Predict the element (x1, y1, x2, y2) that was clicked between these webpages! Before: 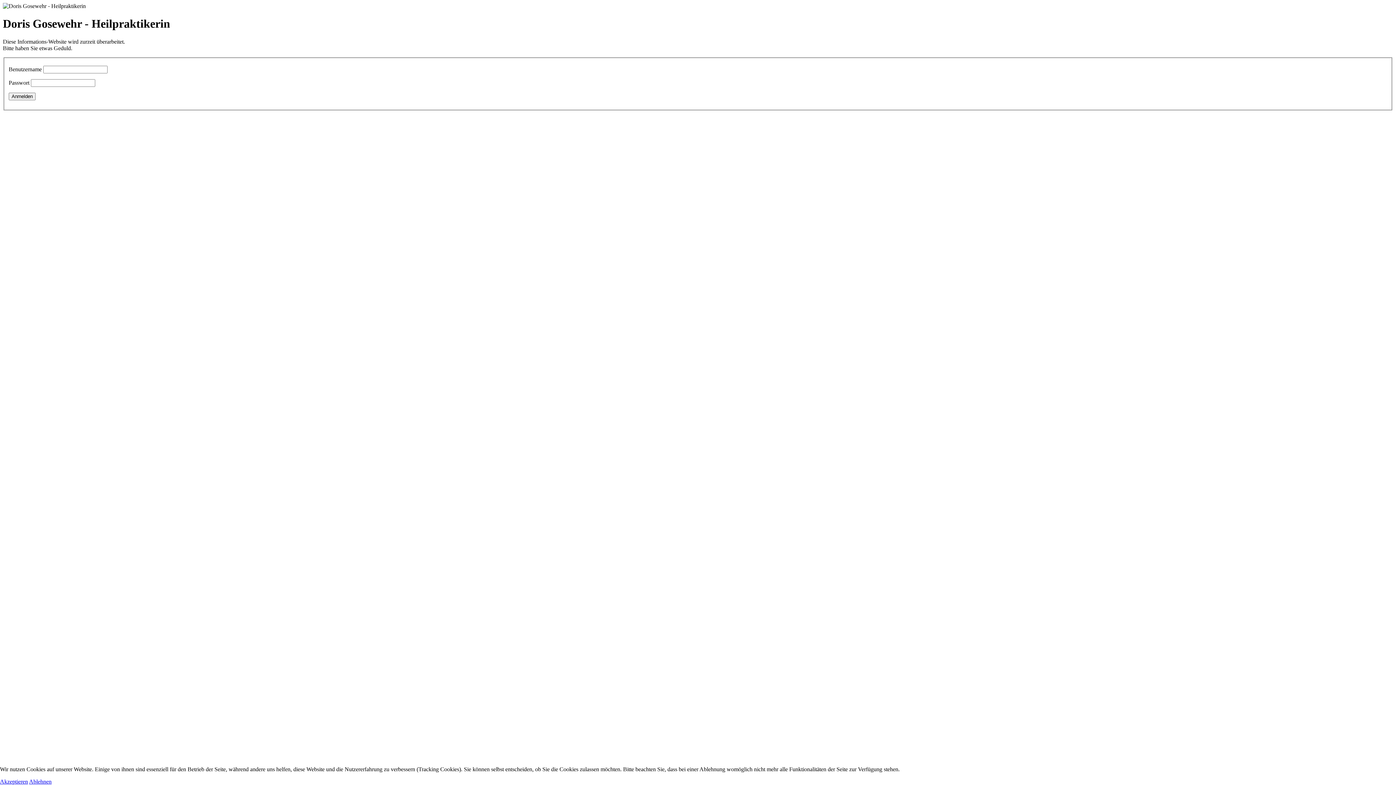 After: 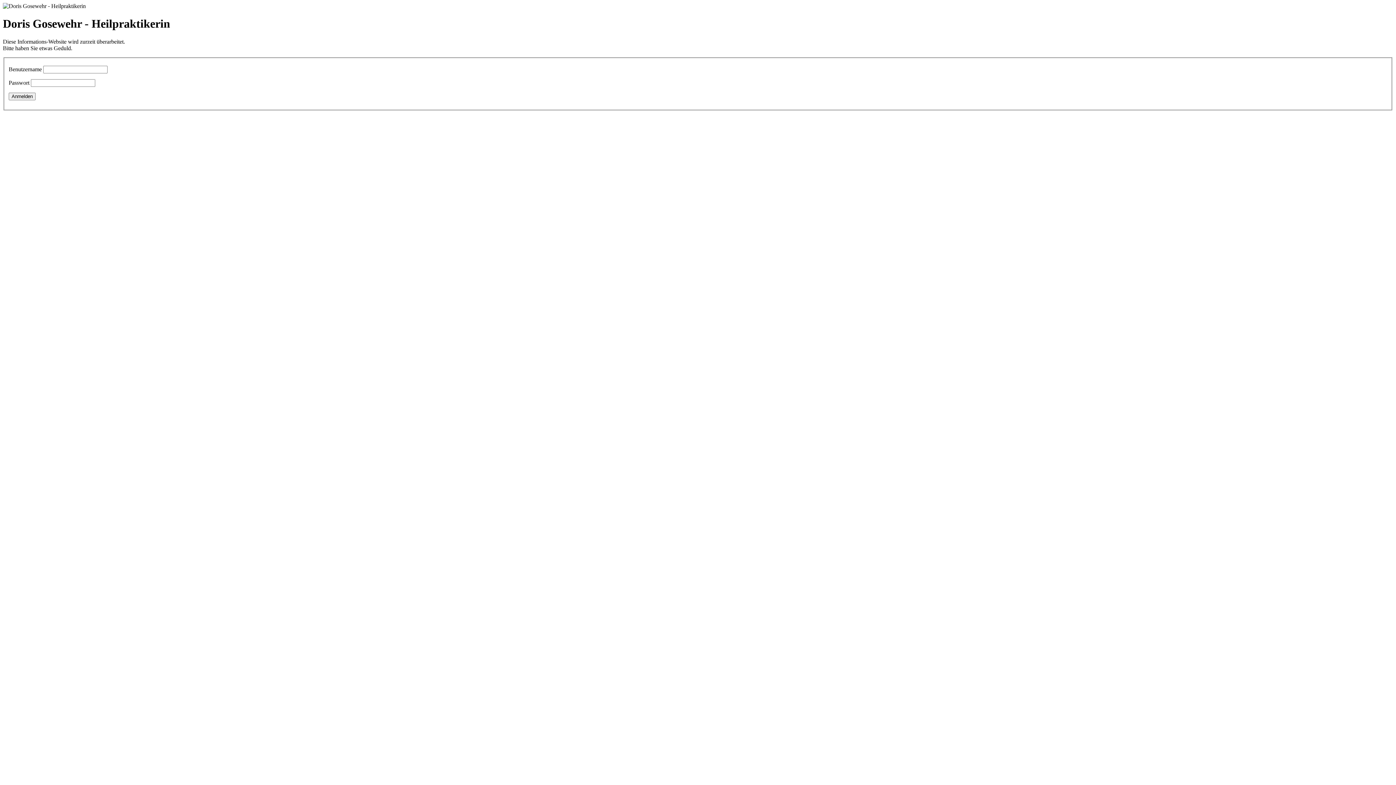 Action: bbox: (0, 778, 28, 785) label: Akzeptieren